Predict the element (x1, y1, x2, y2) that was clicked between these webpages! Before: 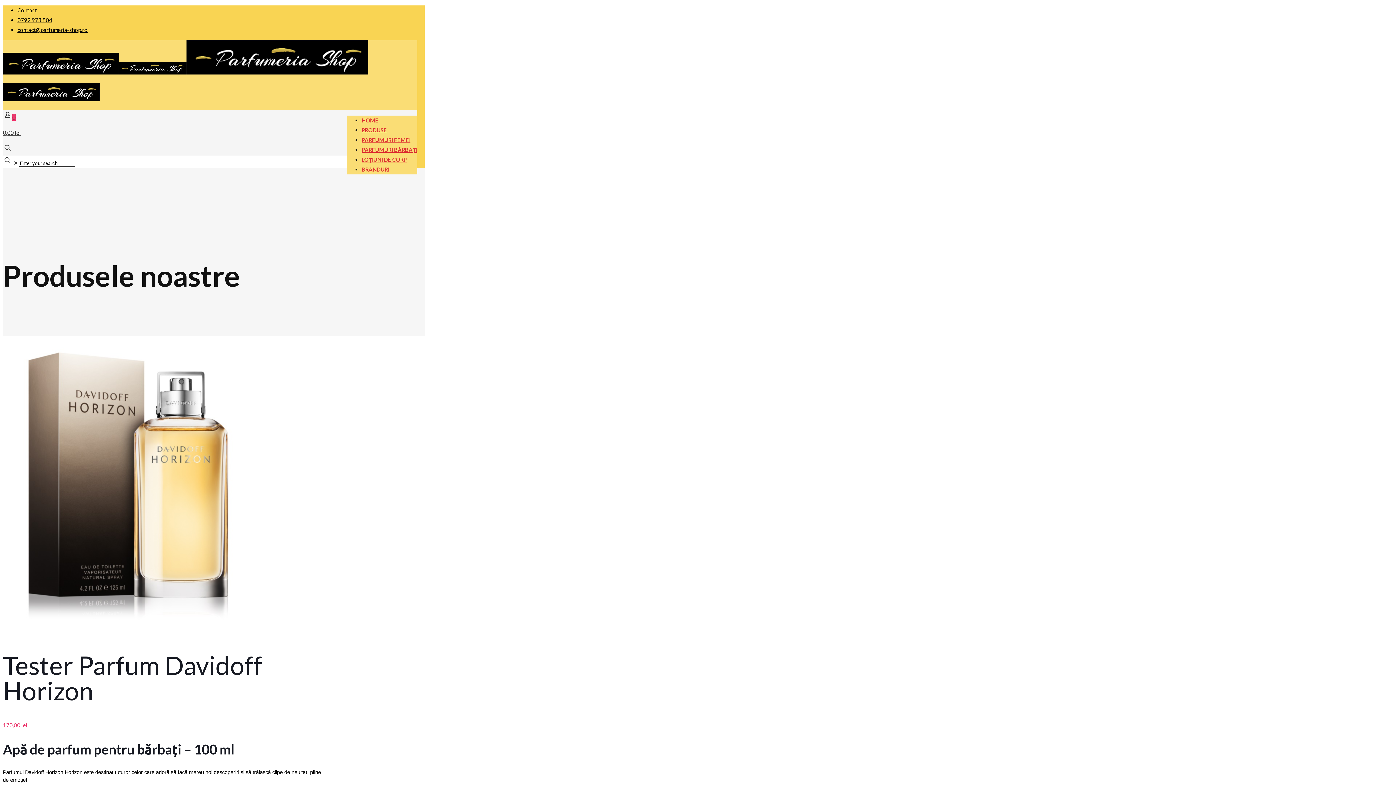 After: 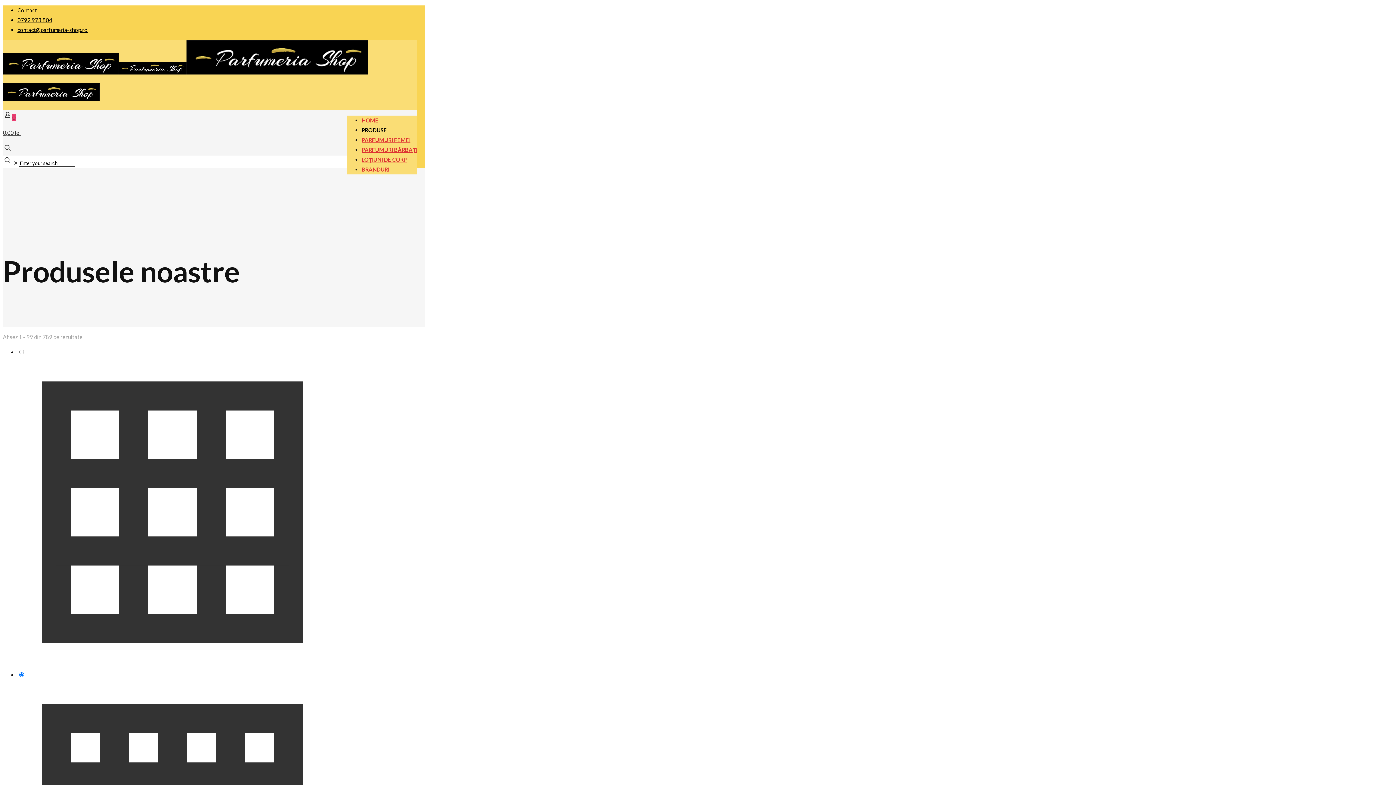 Action: bbox: (361, 121, 386, 138) label: PRODUSE